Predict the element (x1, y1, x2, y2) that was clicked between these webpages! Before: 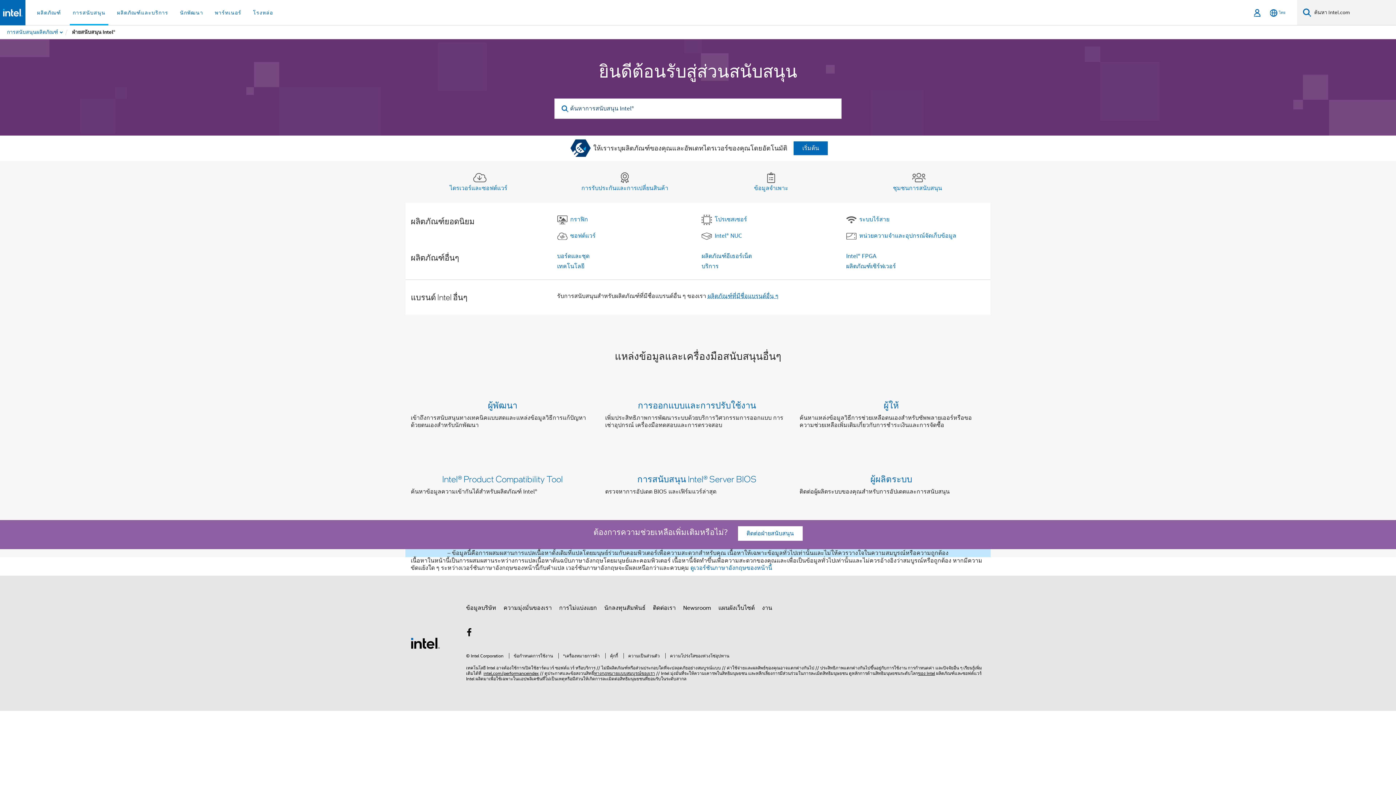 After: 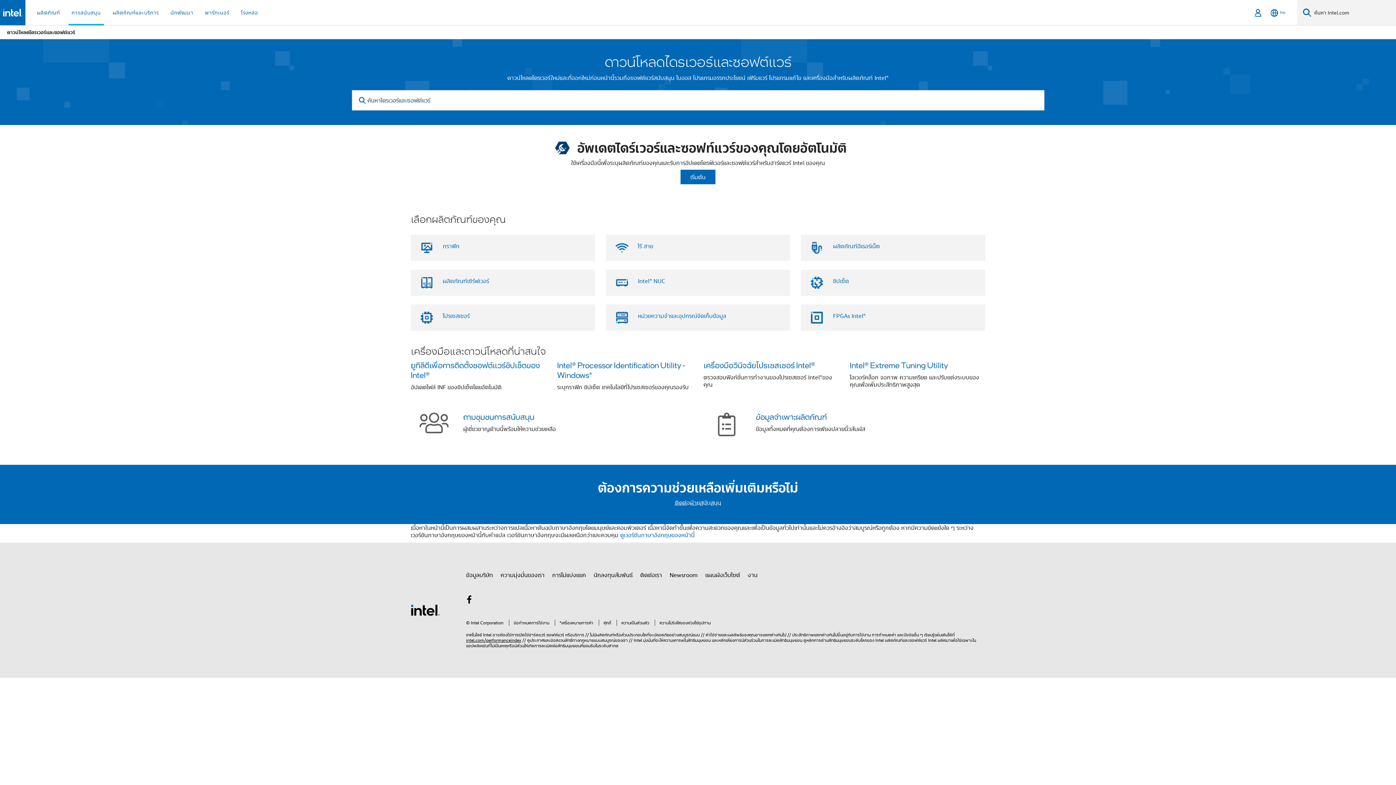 Action: bbox: (410, 161, 546, 203) label: ไดรเวอร์และซอฟต์แวร์